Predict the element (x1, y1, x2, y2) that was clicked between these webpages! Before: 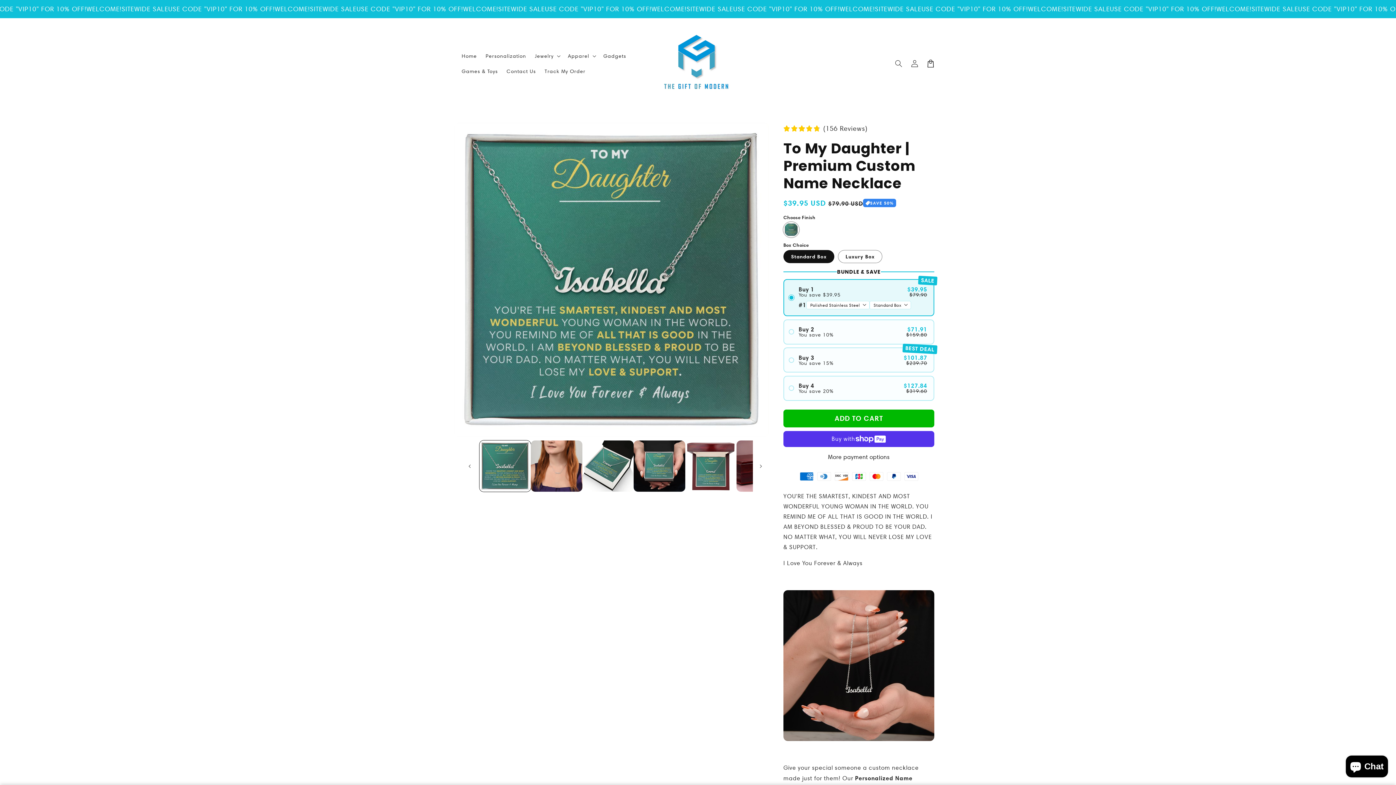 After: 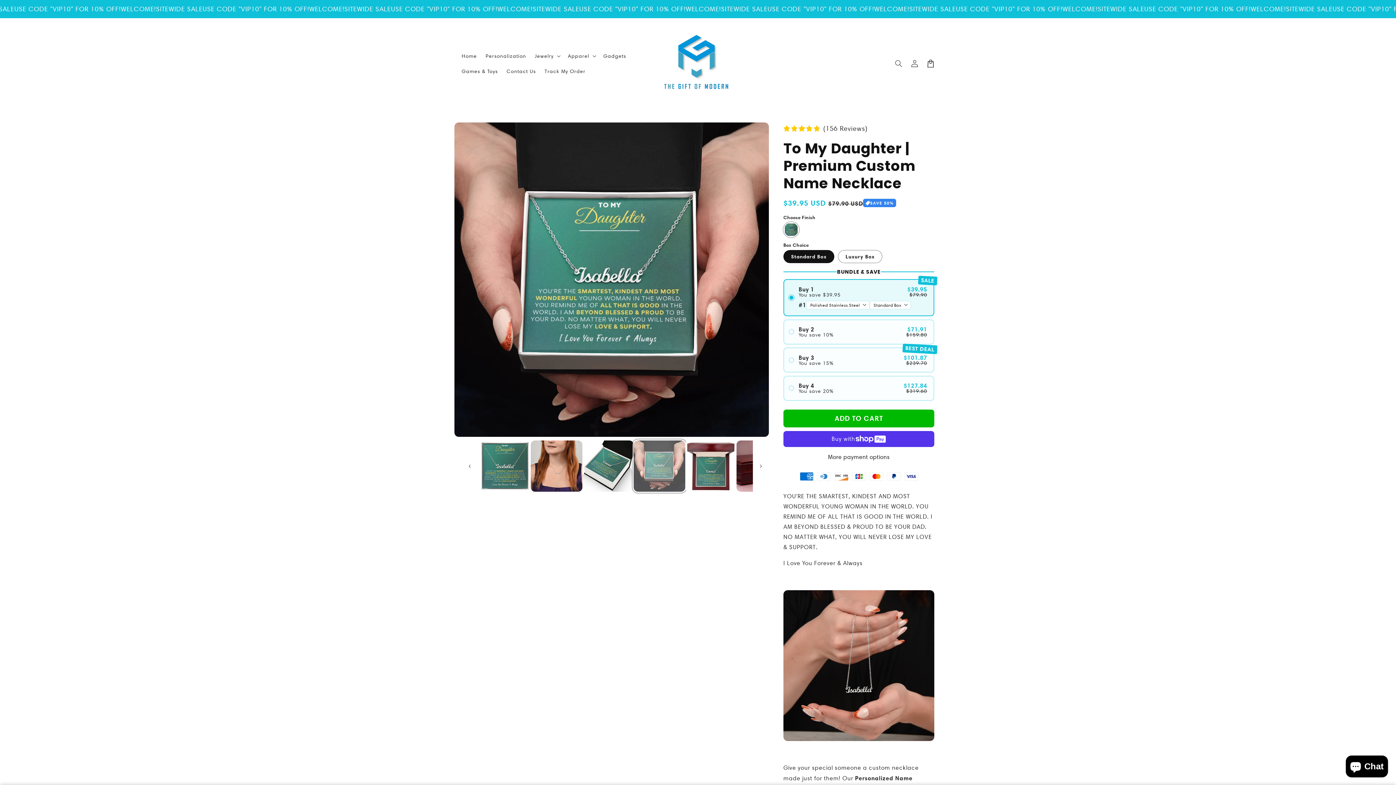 Action: label: Load image 4 in gallery view bbox: (633, 440, 685, 492)